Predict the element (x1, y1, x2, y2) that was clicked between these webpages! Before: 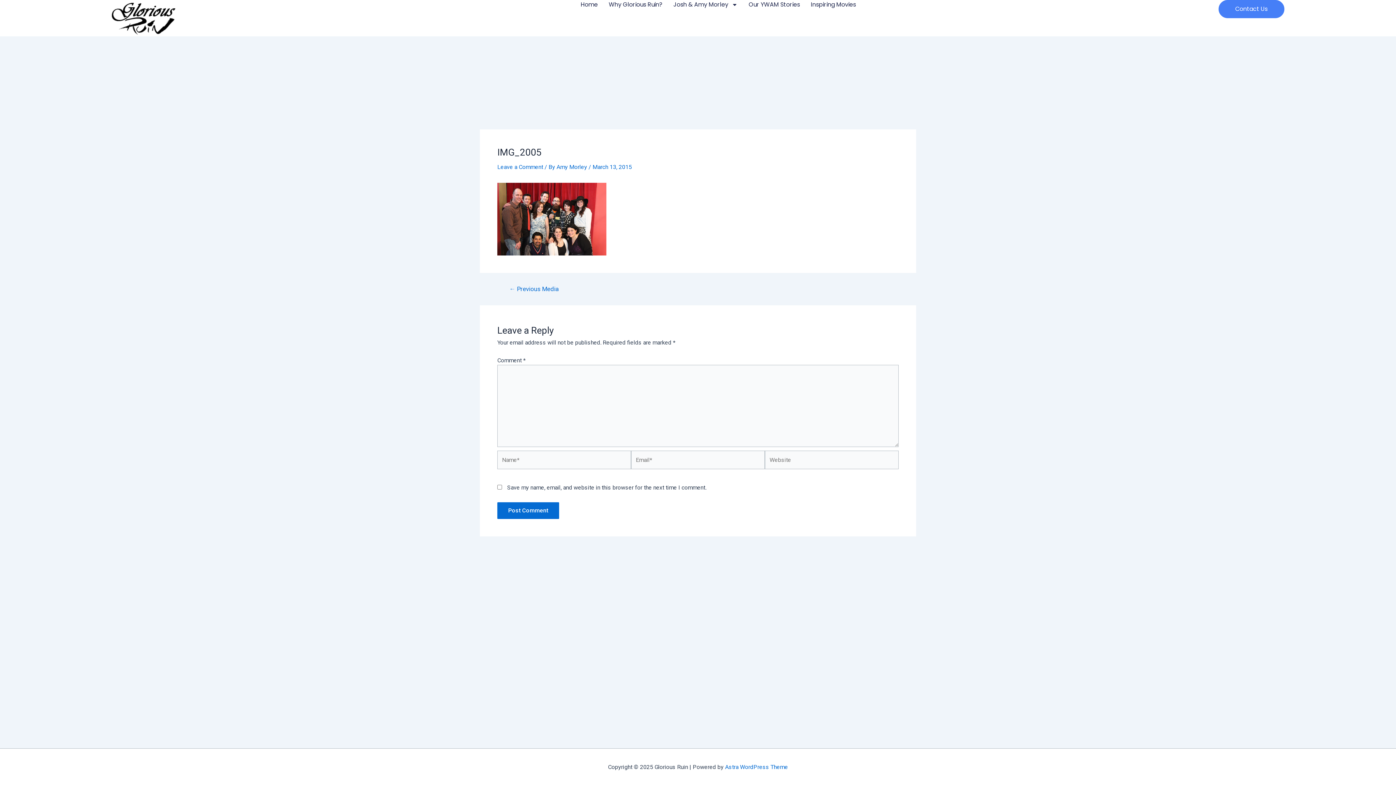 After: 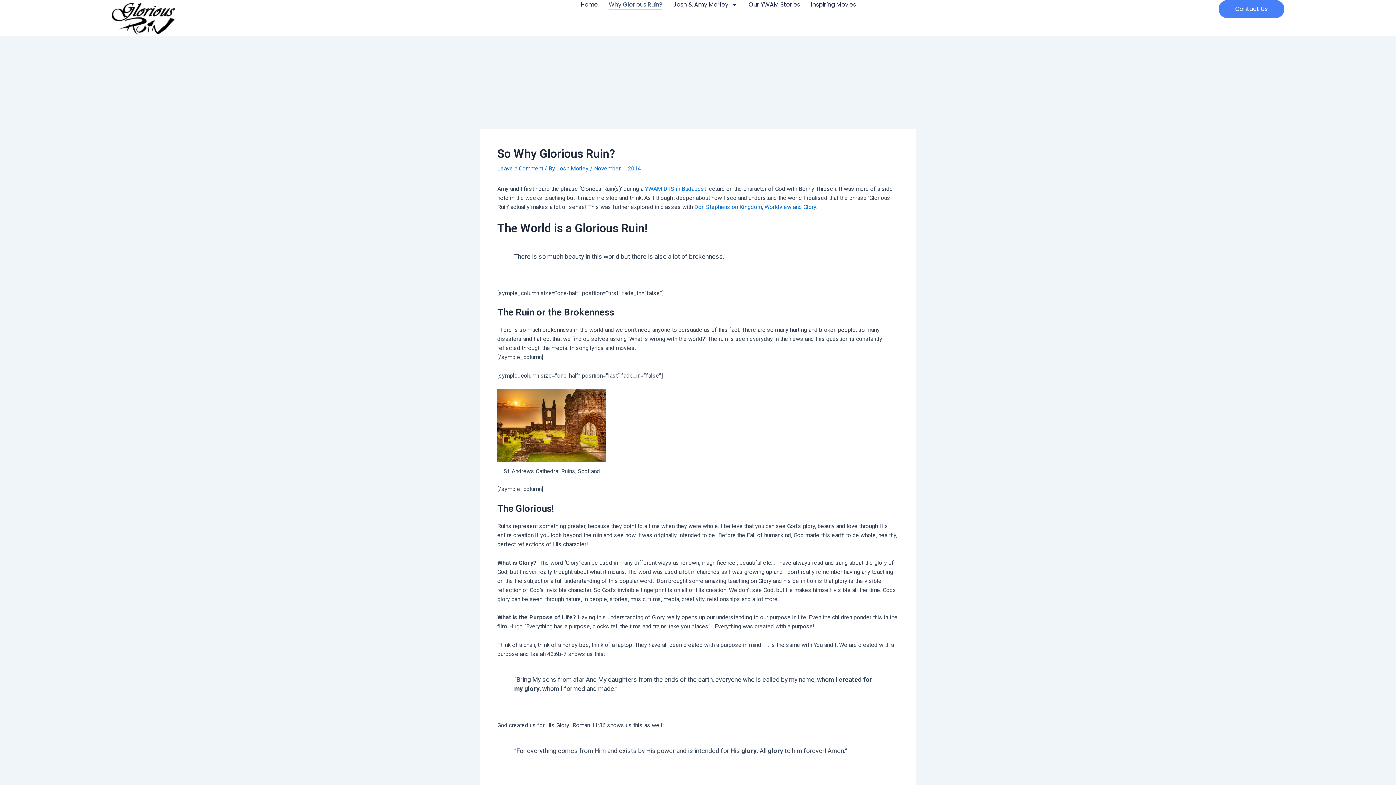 Action: bbox: (608, 0, 662, 9) label: Why Glorious Ruin?